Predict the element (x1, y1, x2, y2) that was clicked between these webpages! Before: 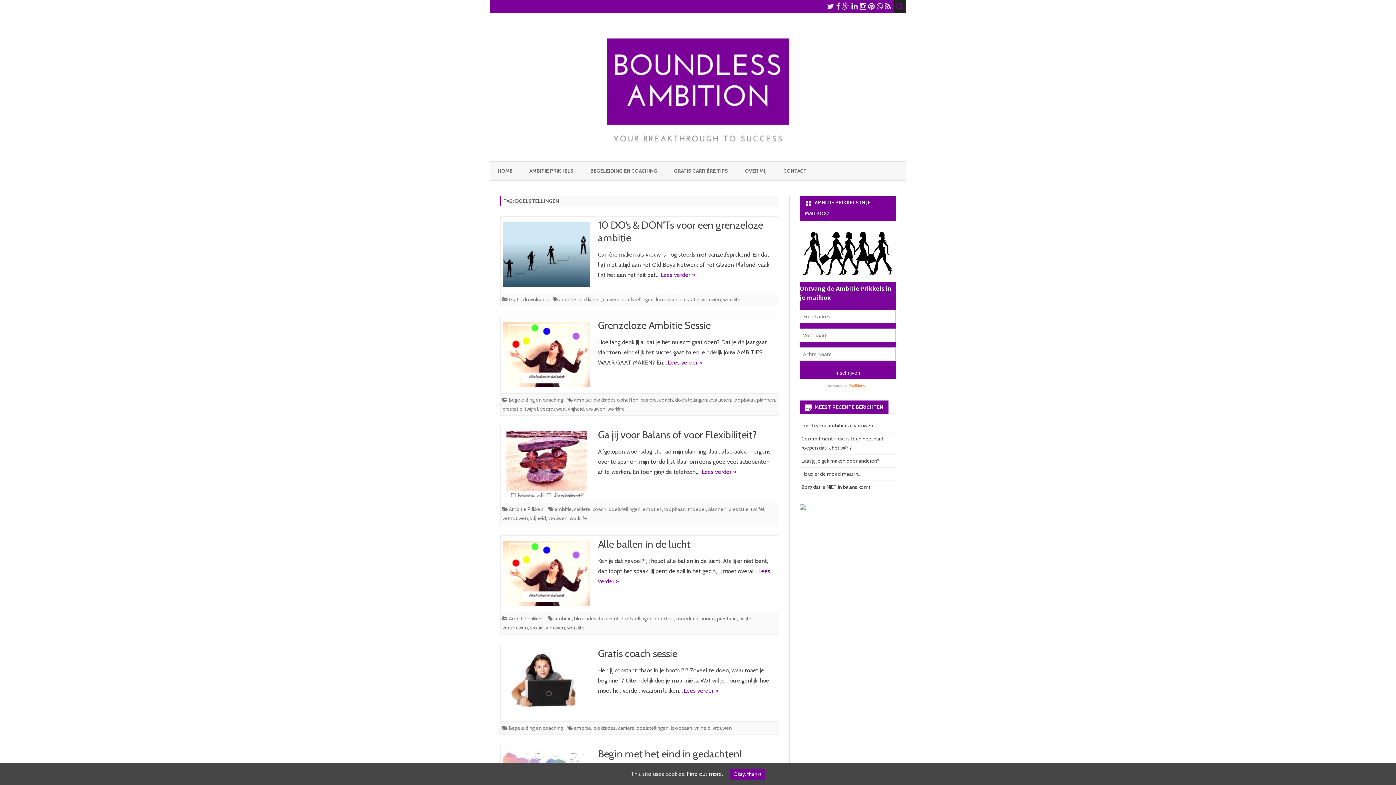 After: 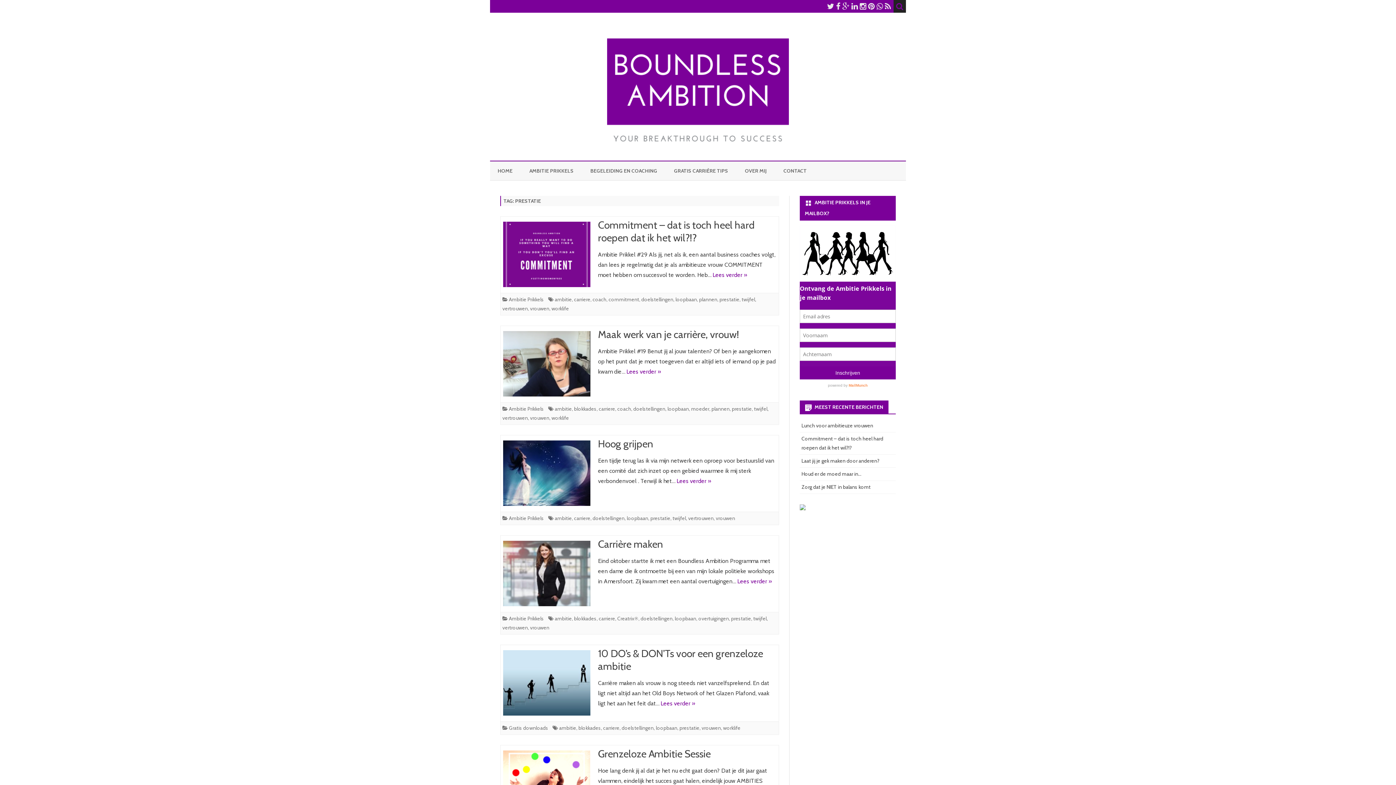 Action: bbox: (728, 506, 748, 512) label: prestatie